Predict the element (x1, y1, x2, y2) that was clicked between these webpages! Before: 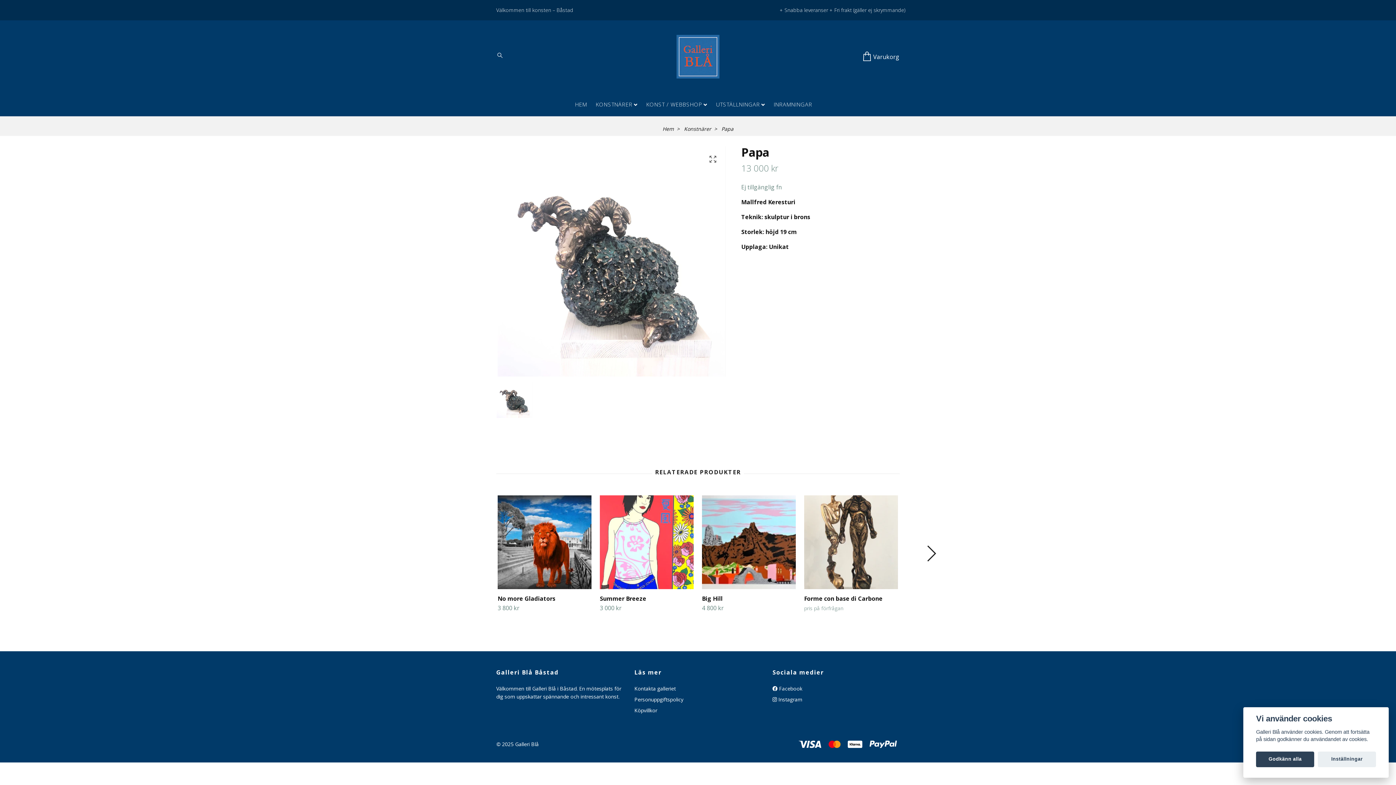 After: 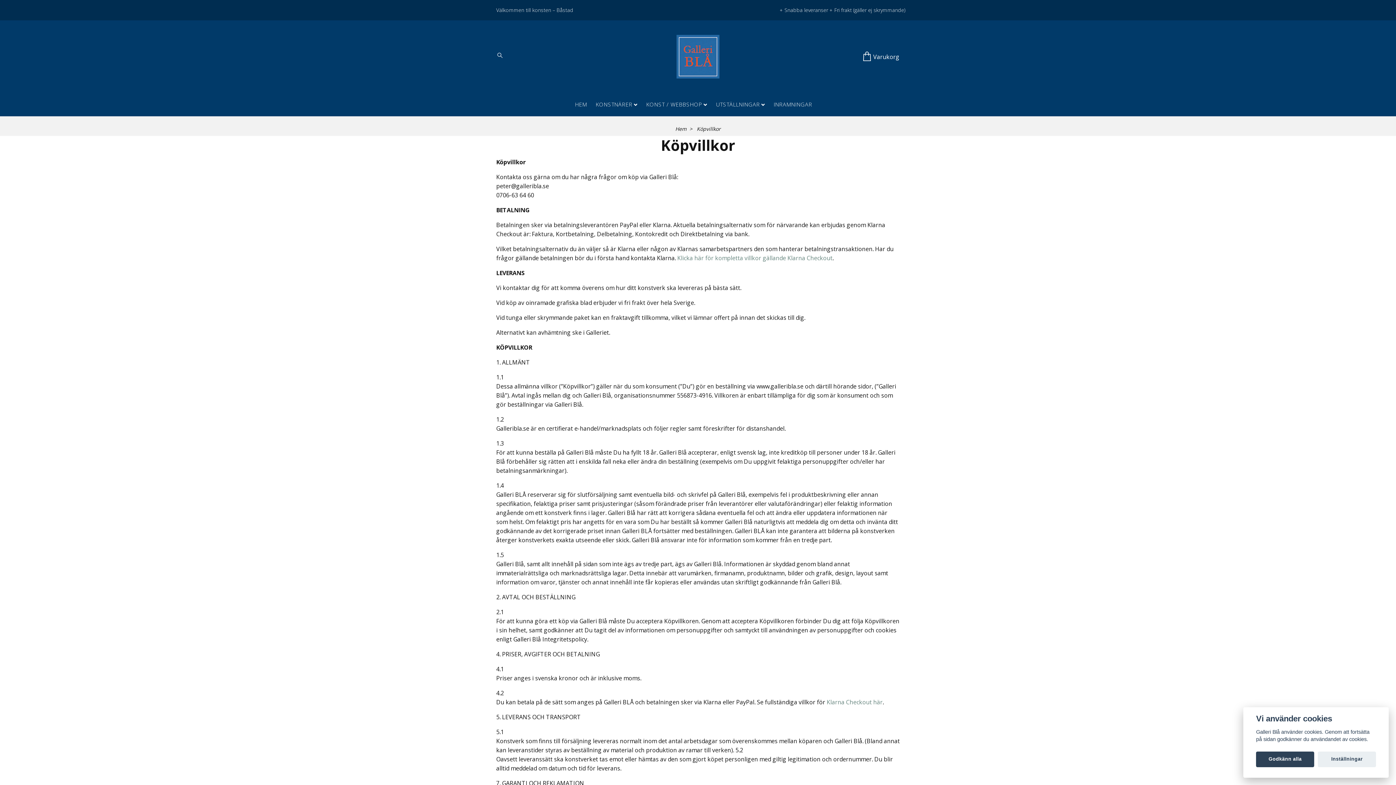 Action: bbox: (634, 707, 657, 714) label: Köpvillkor